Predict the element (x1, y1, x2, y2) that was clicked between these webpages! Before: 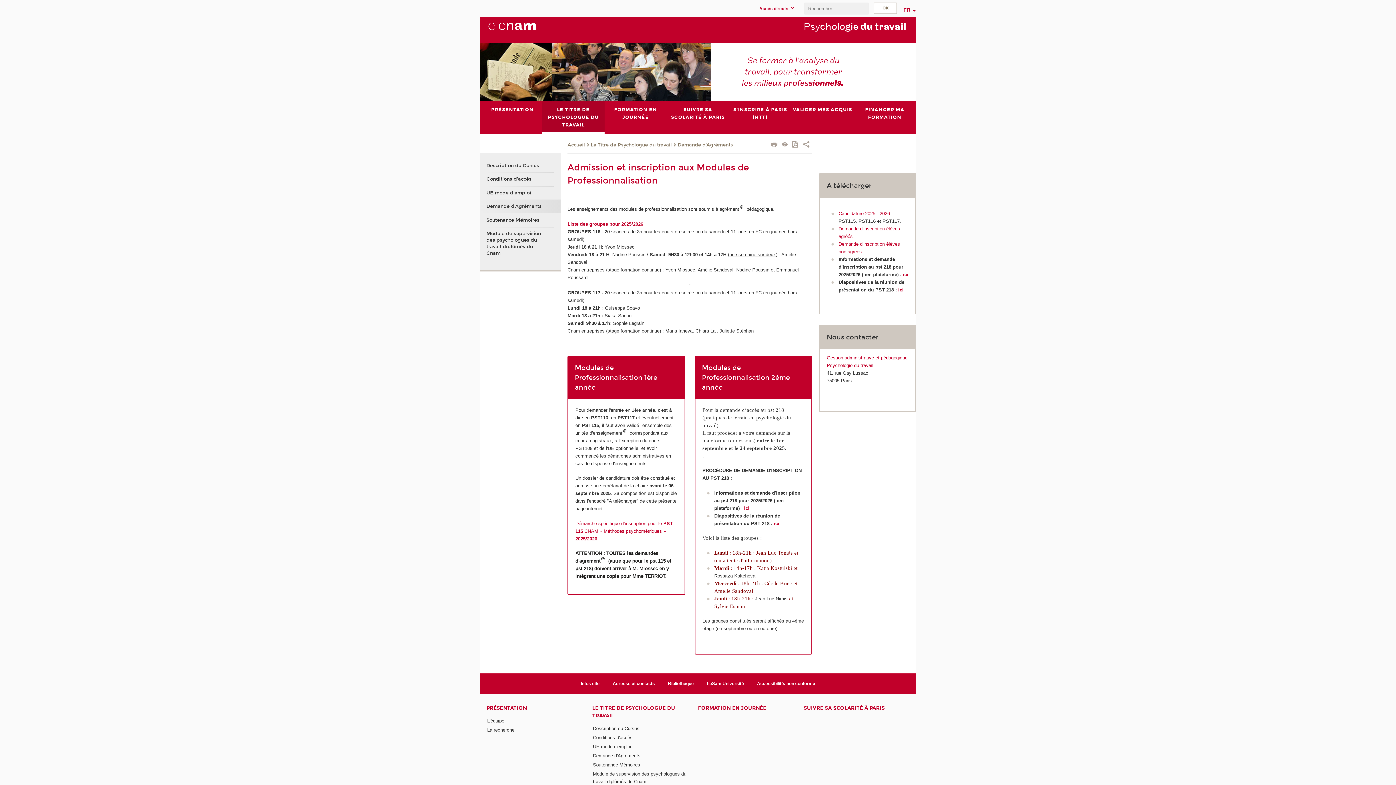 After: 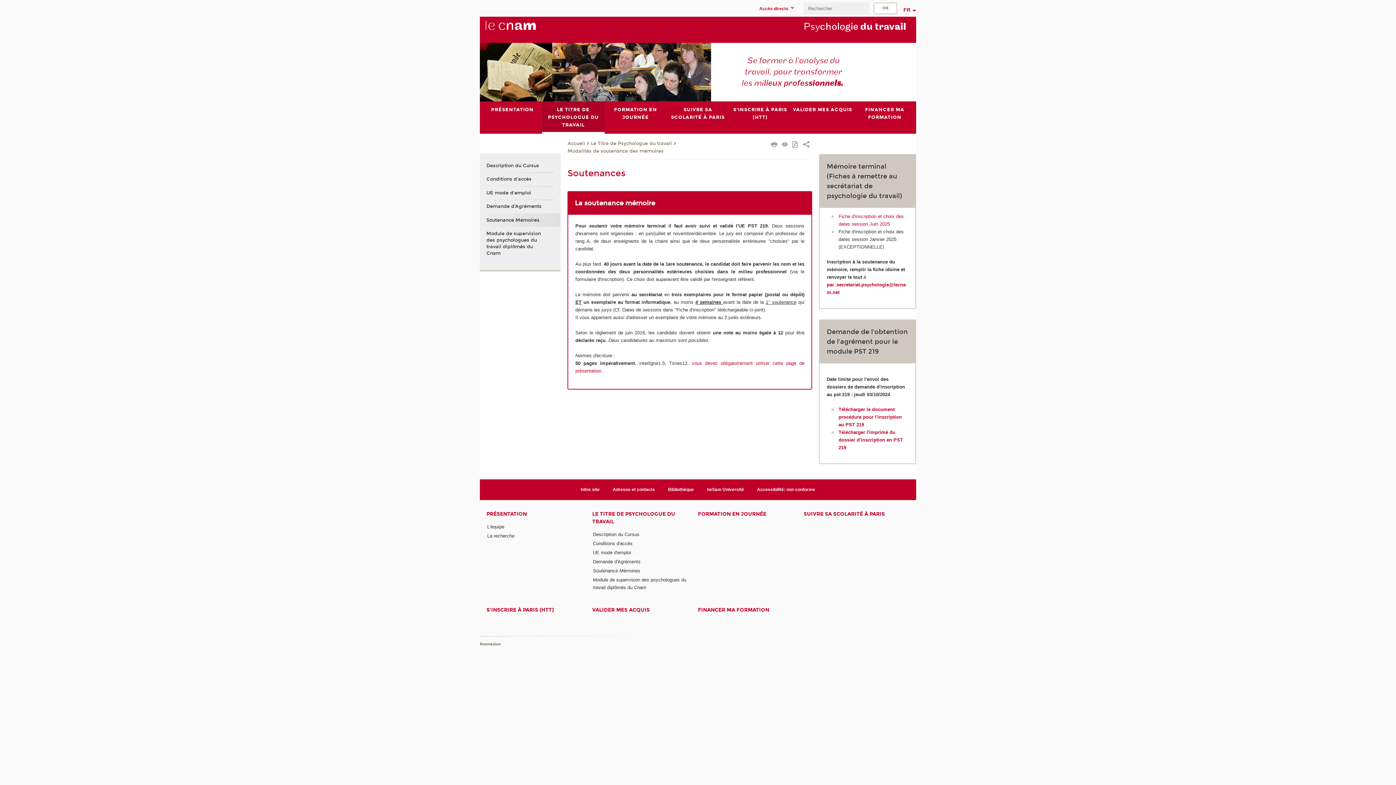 Action: label: Soutenance Mémoires bbox: (486, 213, 547, 227)